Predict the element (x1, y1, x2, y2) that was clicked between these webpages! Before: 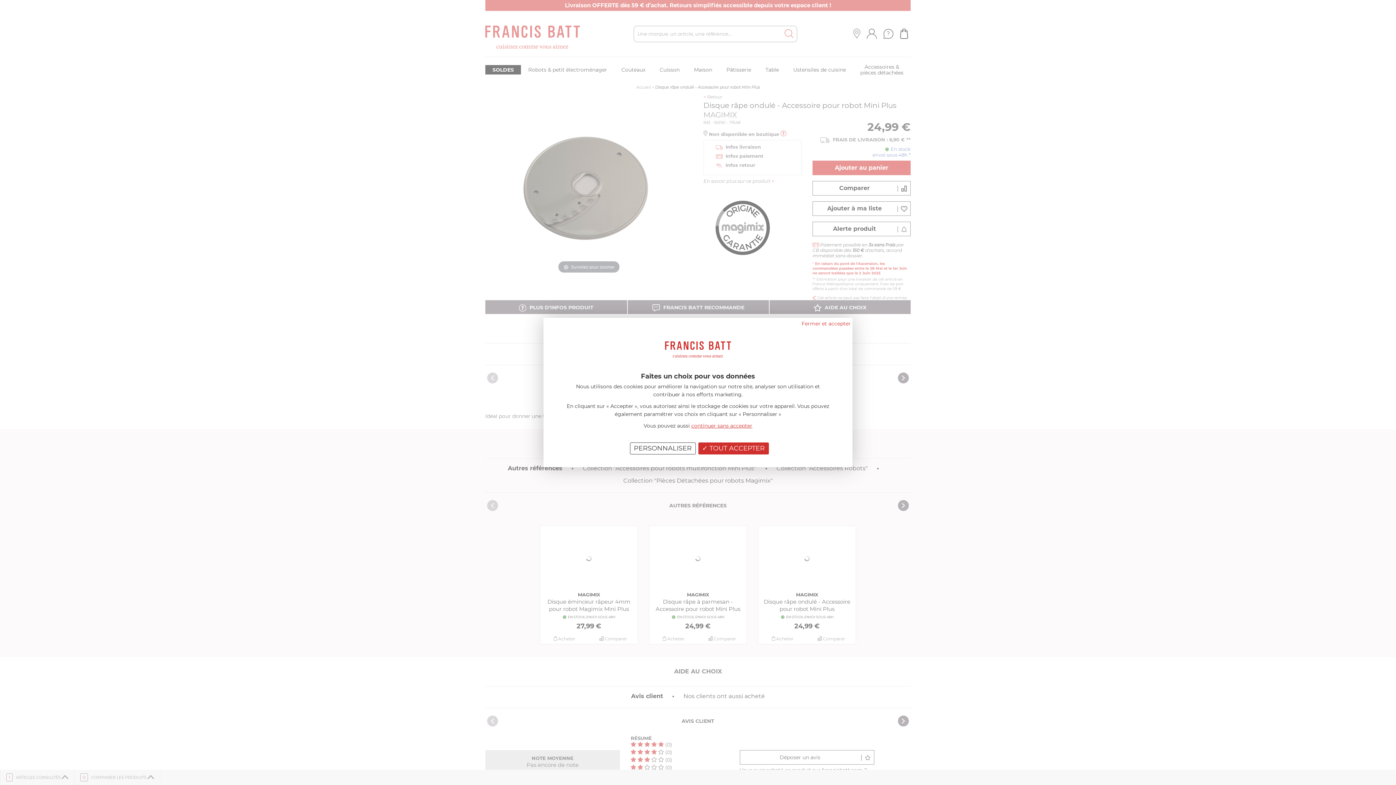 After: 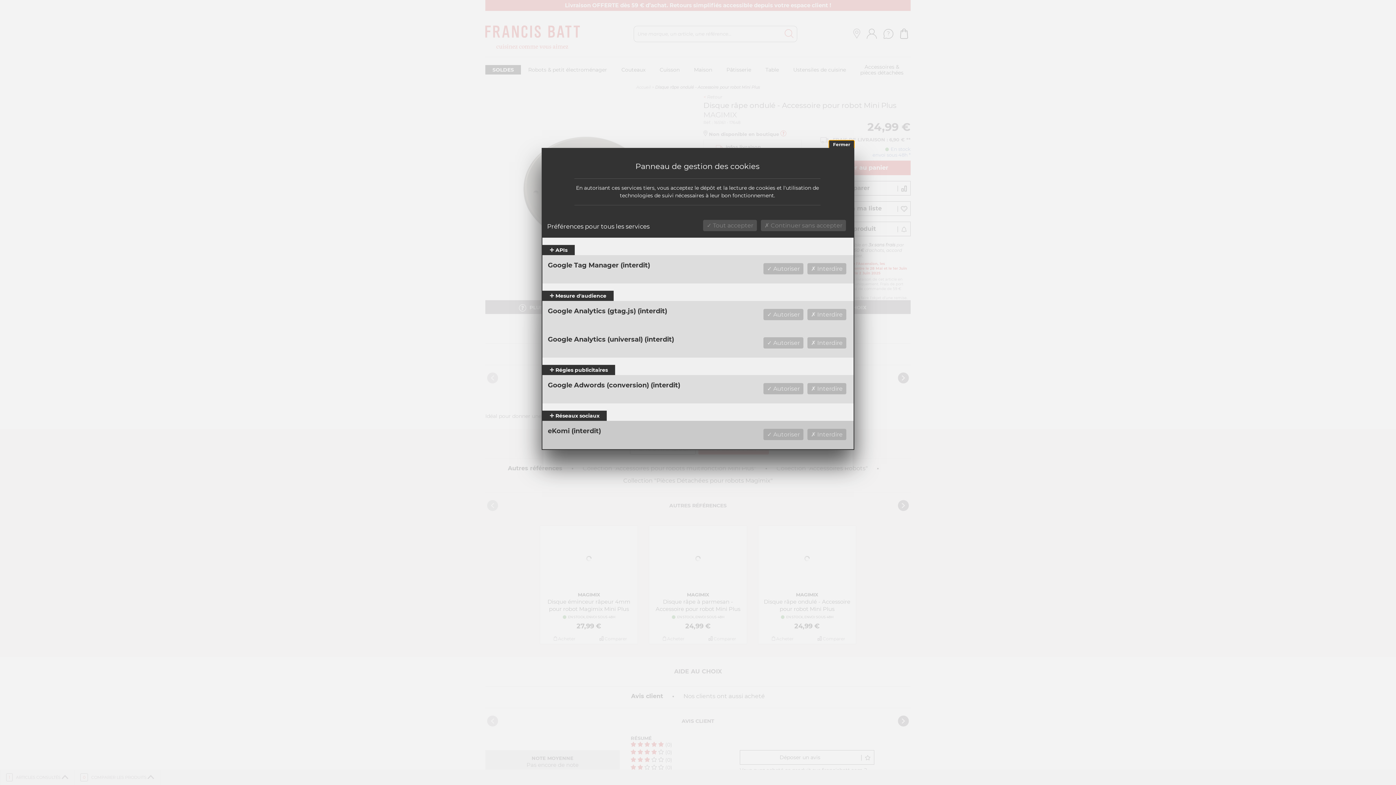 Action: label: PERSONNALISER bbox: (630, 442, 695, 454)